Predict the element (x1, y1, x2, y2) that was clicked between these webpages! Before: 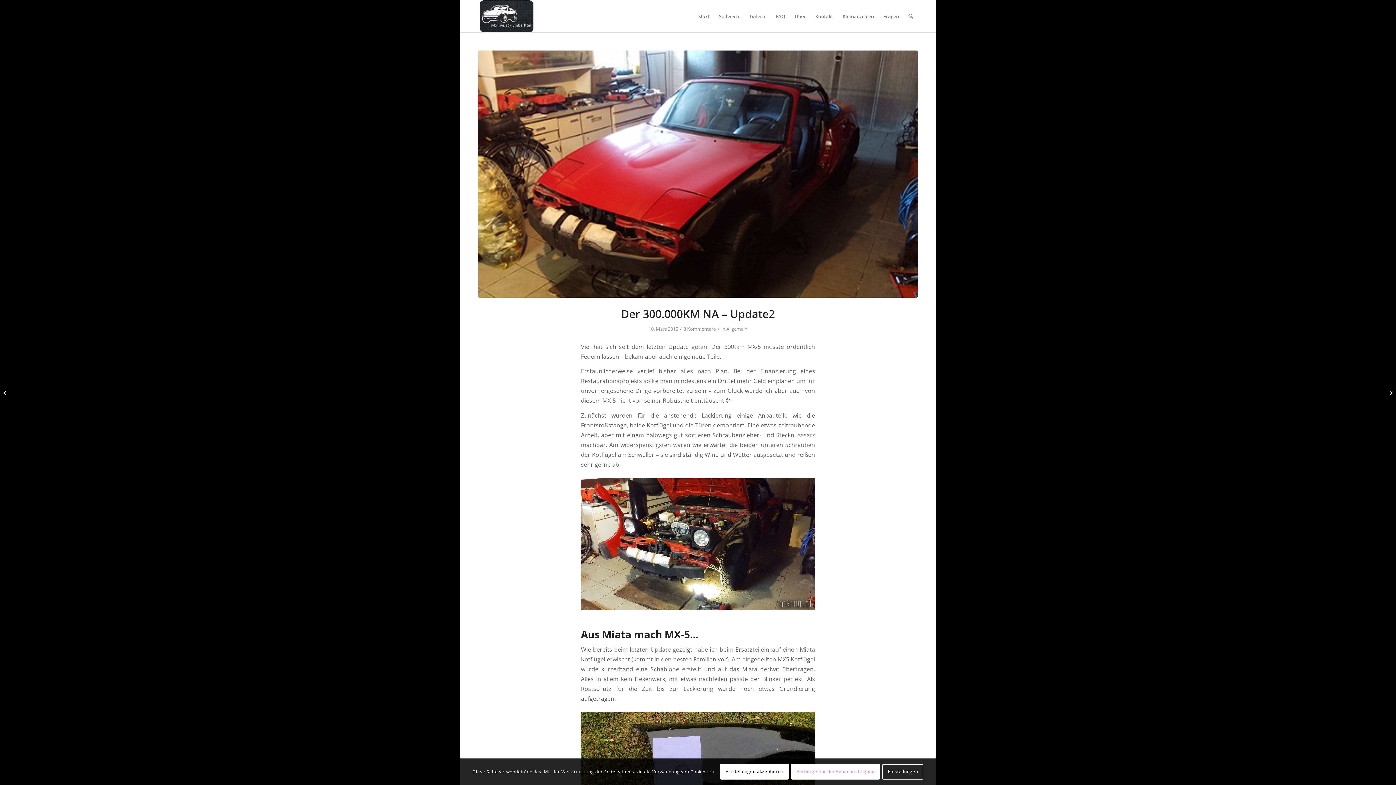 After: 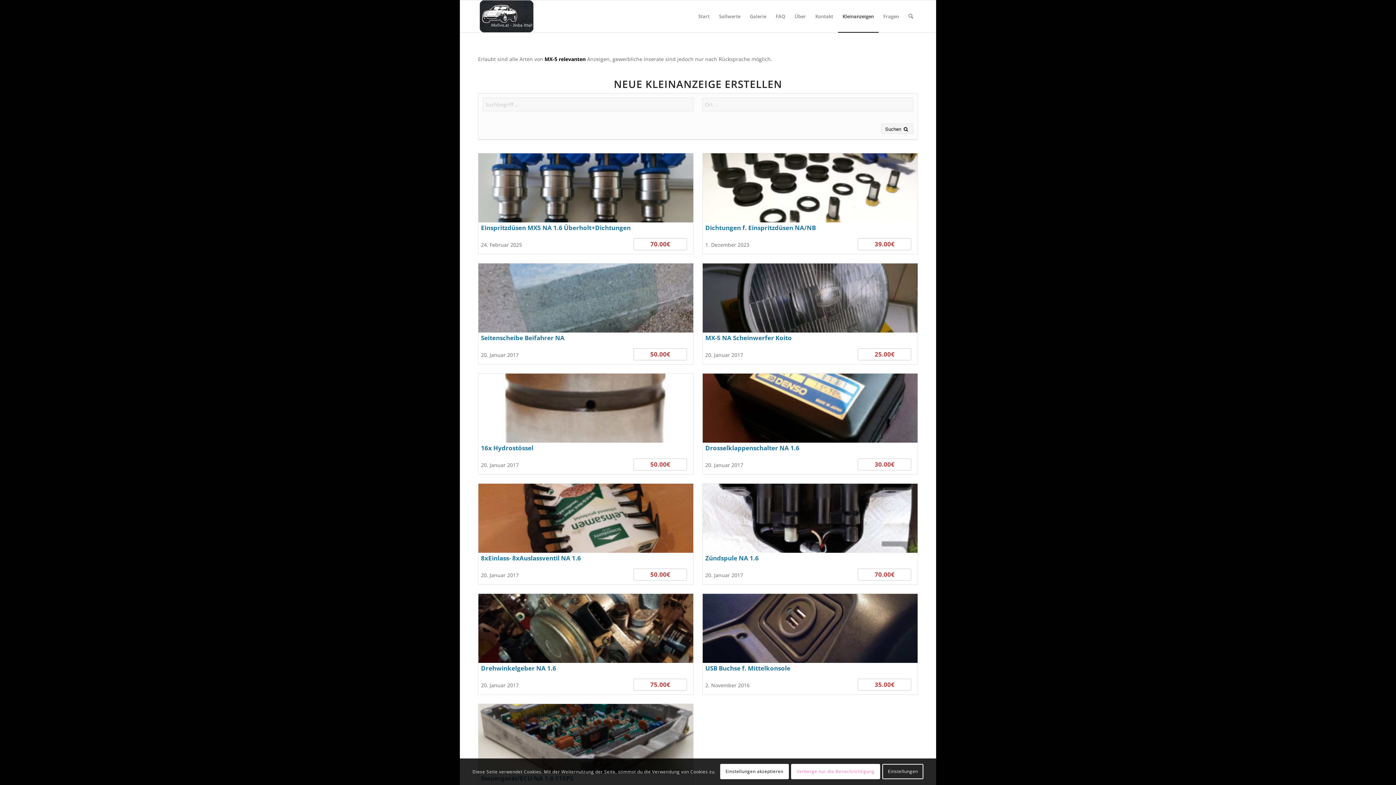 Action: bbox: (838, 0, 878, 32) label: Kleinanzeigen